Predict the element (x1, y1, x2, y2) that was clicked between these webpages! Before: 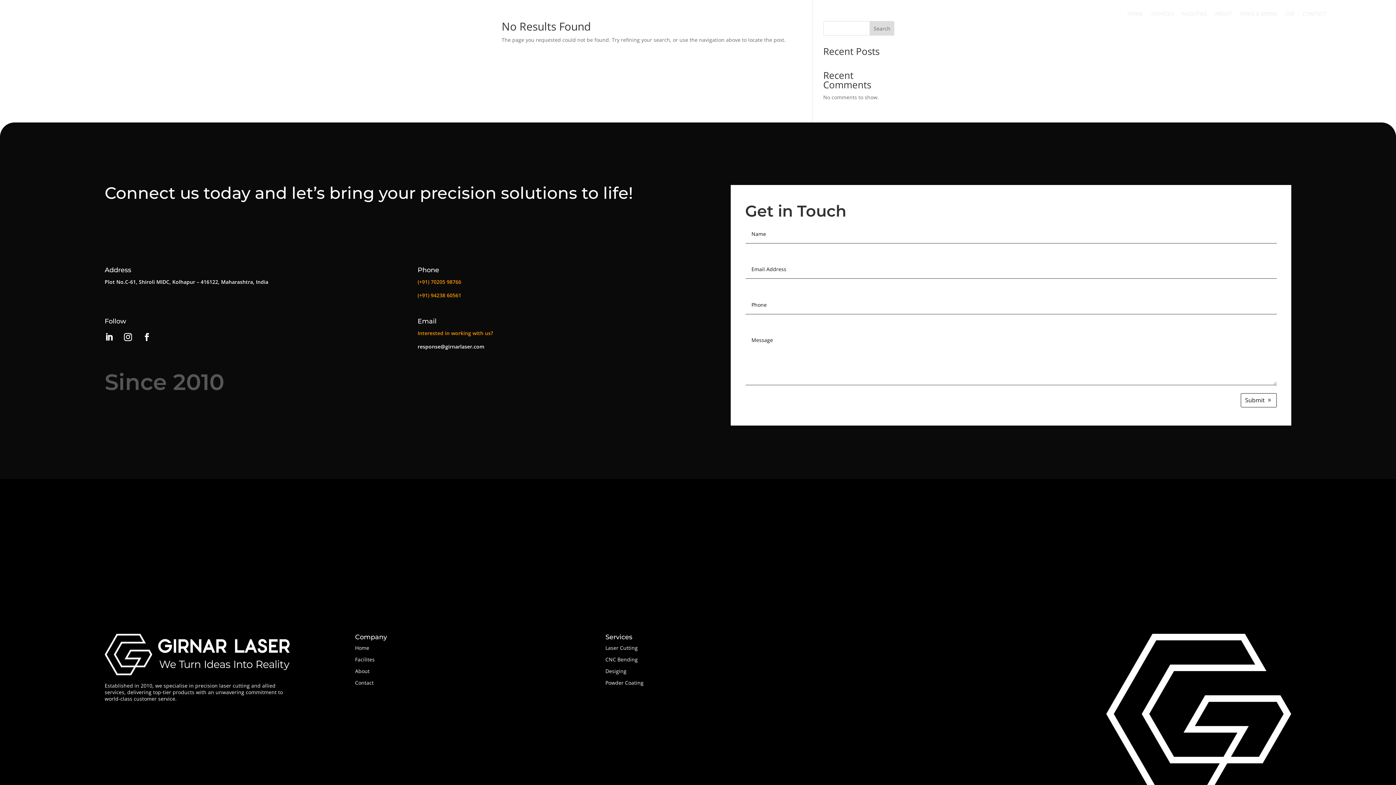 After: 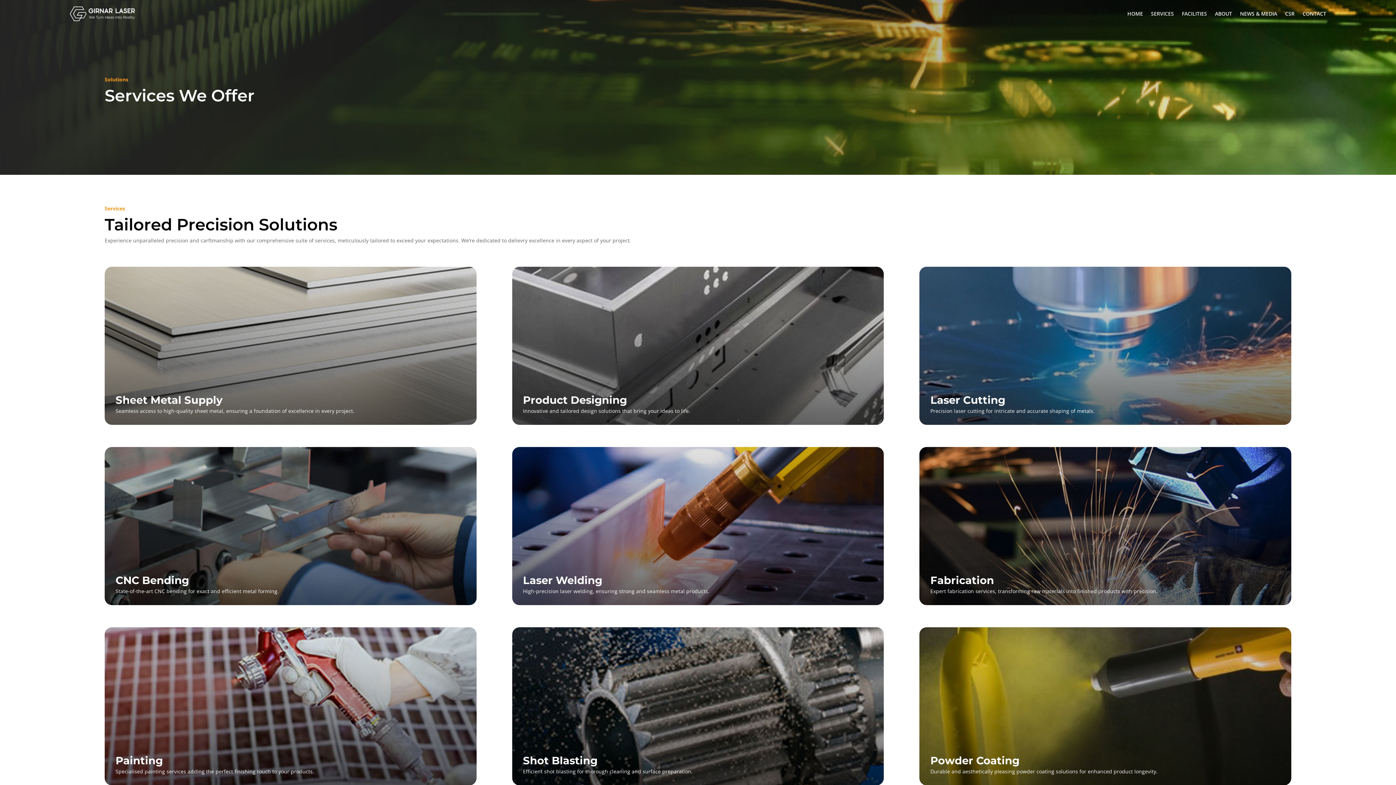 Action: bbox: (1151, 0, 1174, 27) label: SERVICES